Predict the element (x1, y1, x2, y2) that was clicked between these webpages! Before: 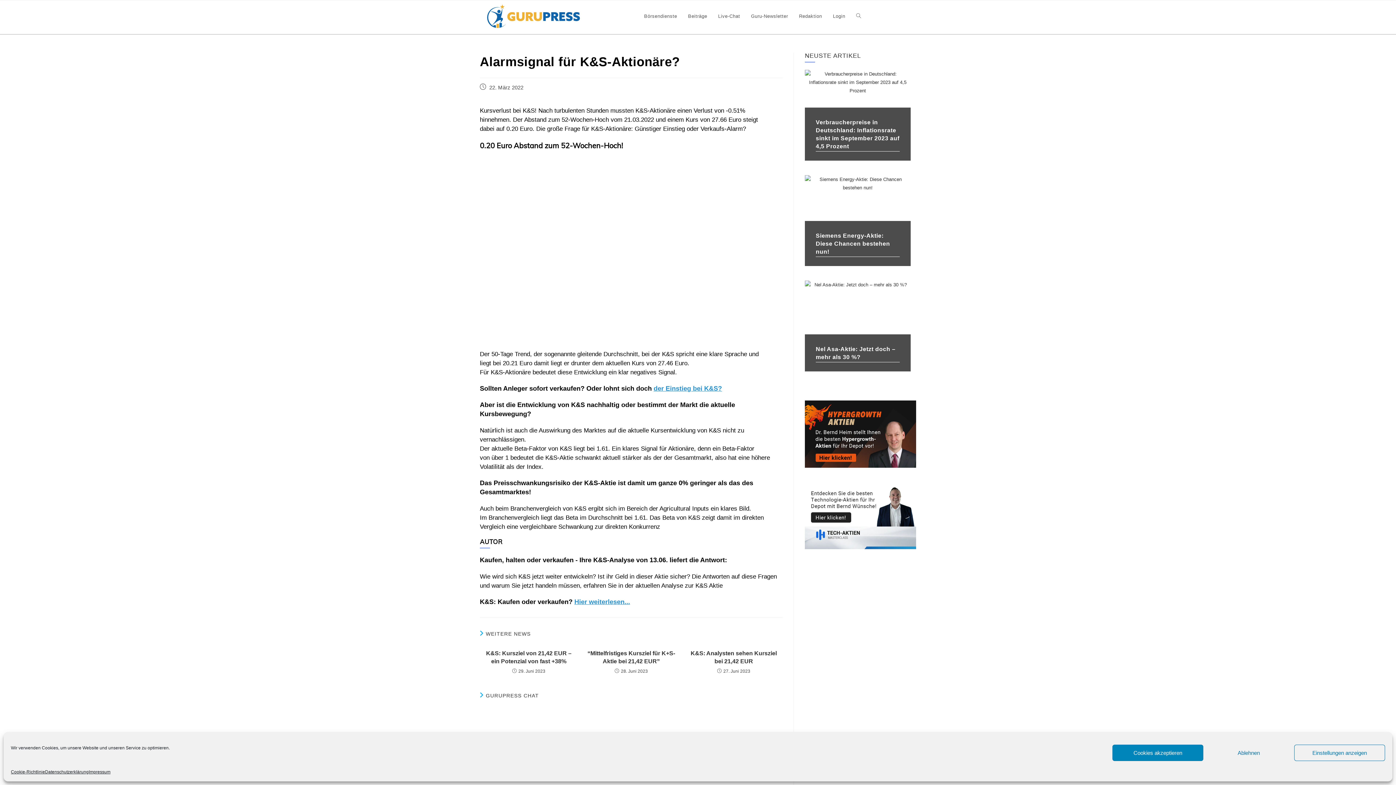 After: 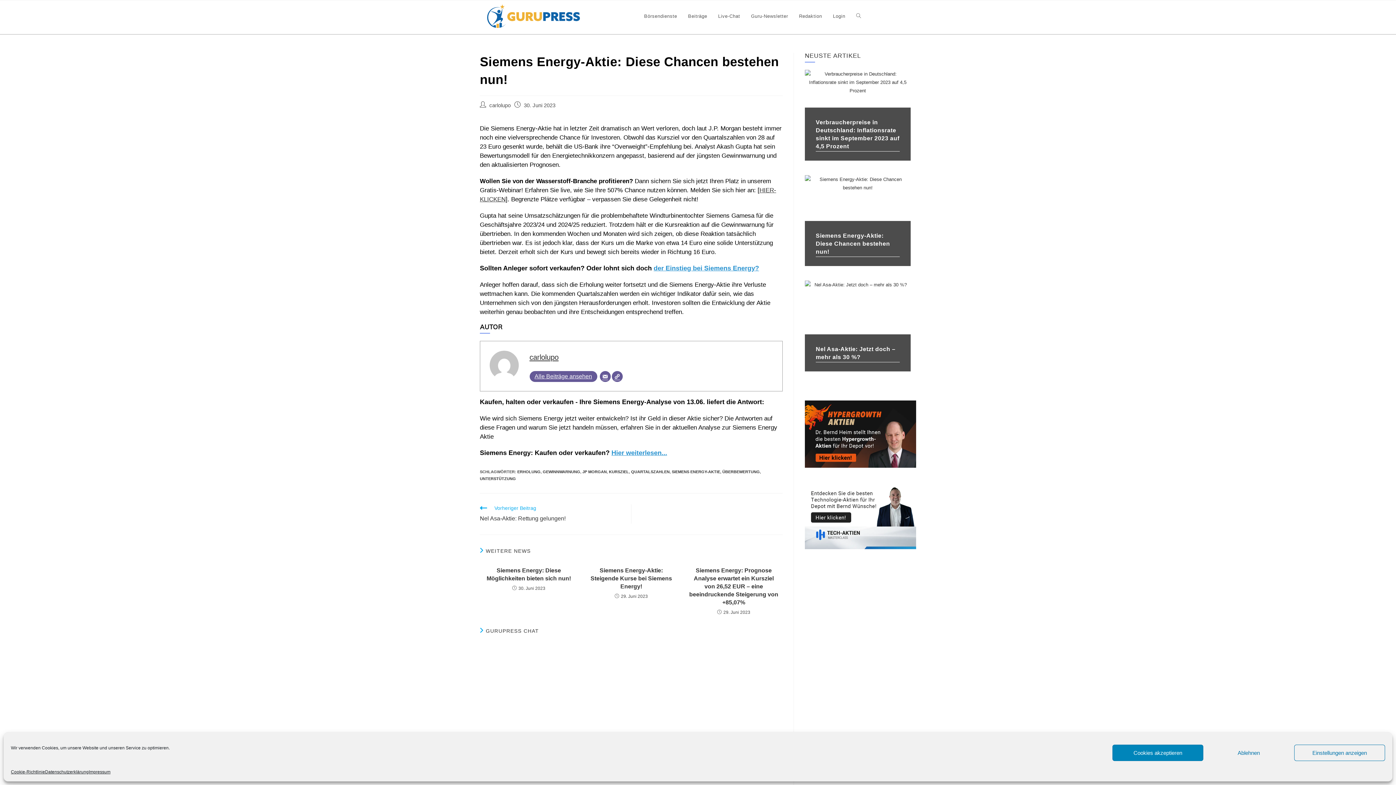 Action: bbox: (816, 232, 890, 254) label: Siemens Energy-Aktie: Diese Chancen bestehen nun!